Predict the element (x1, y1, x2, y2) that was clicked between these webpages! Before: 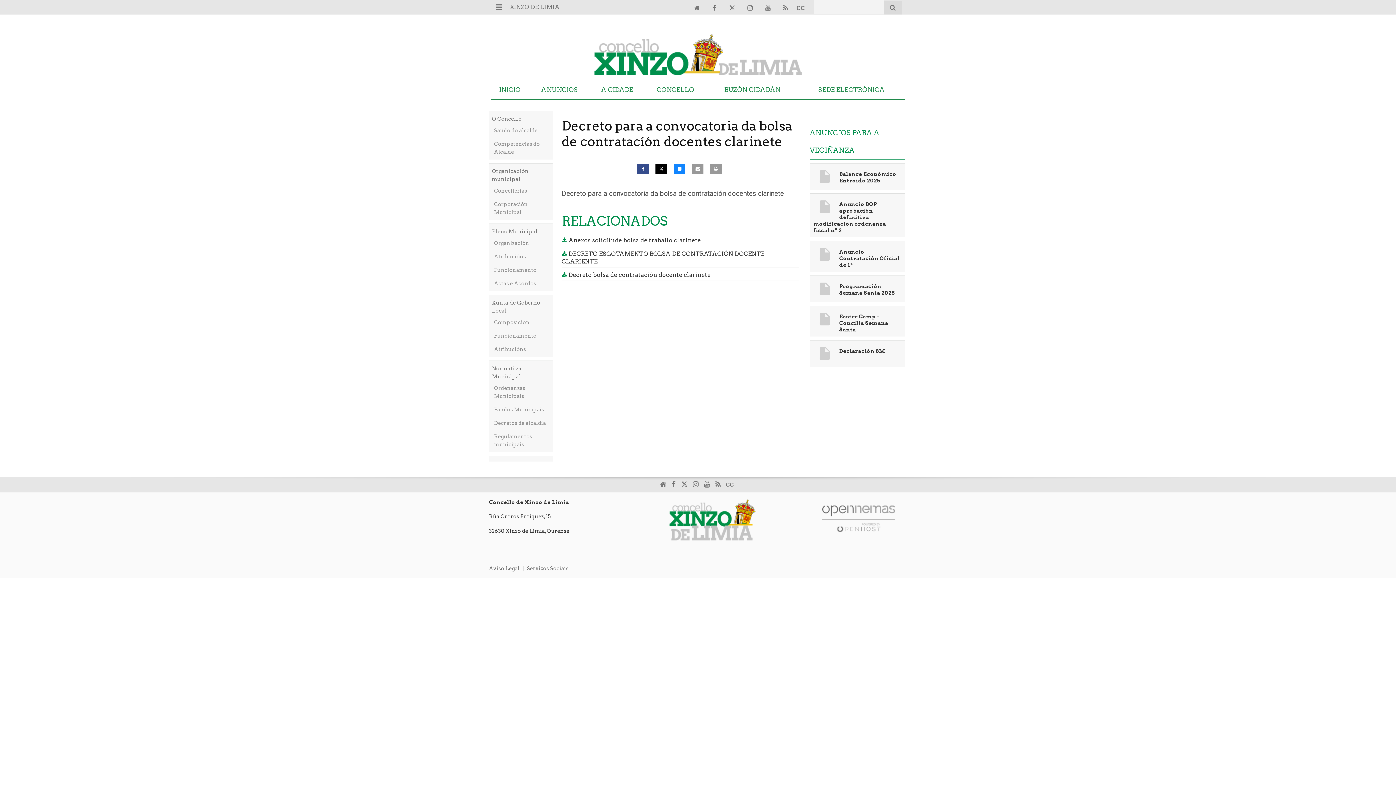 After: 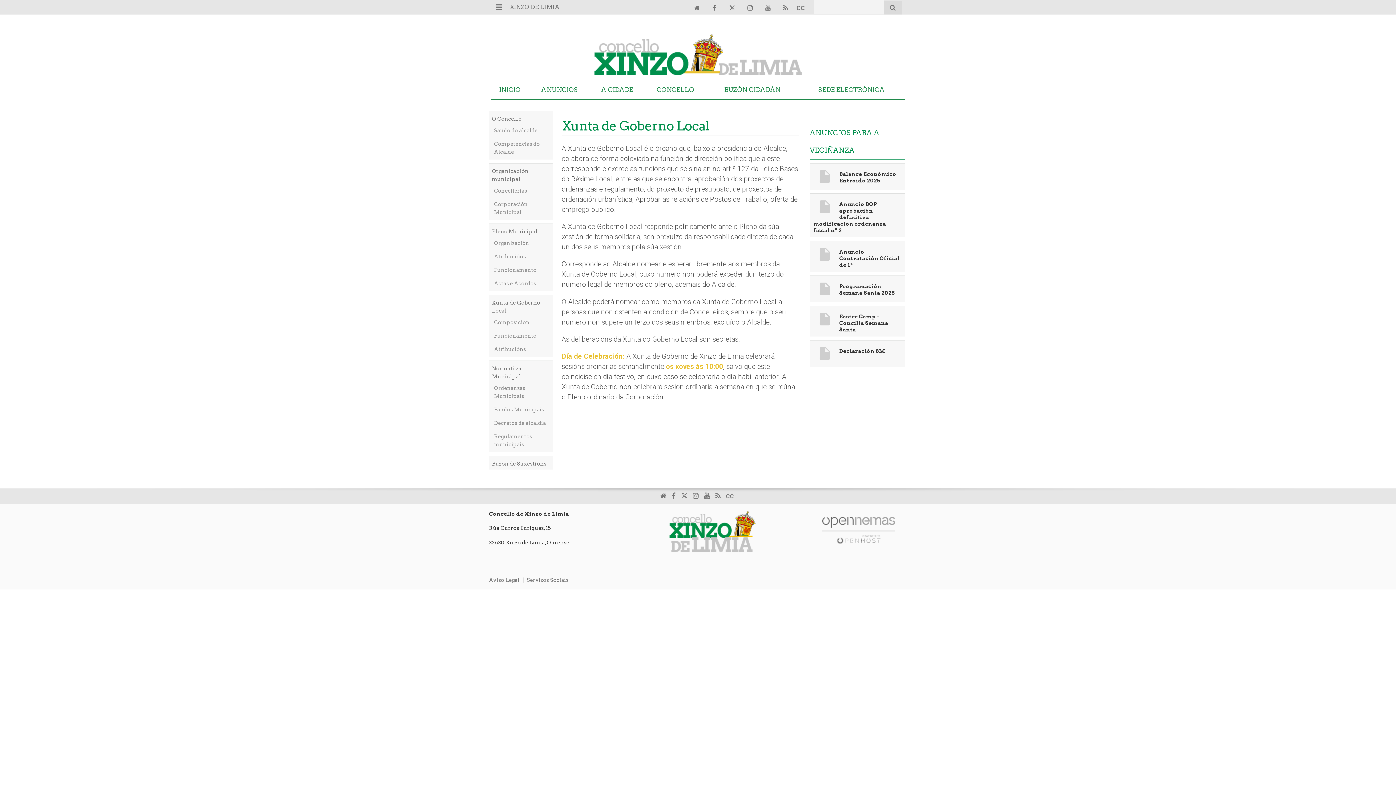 Action: bbox: (489, 295, 552, 316) label: Xunta de Goberno Local